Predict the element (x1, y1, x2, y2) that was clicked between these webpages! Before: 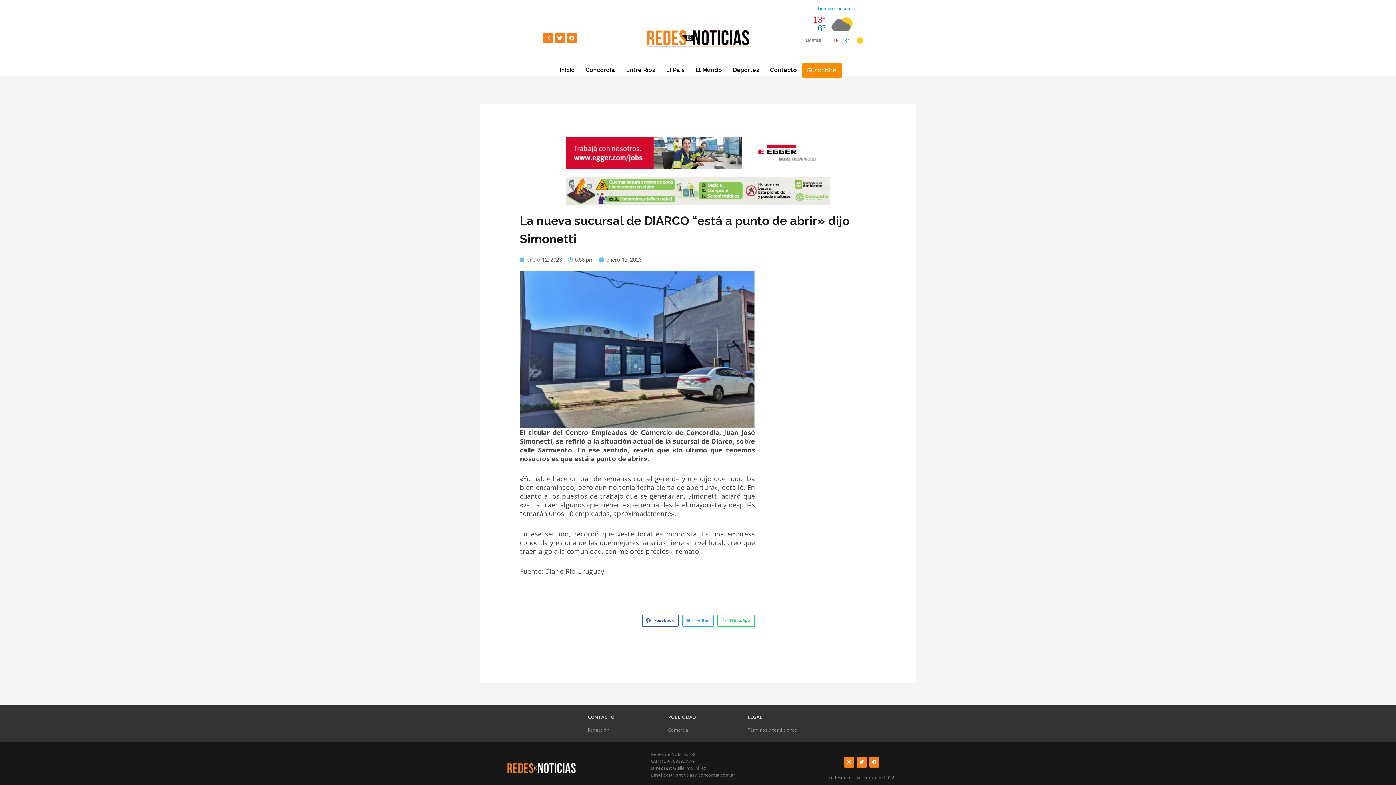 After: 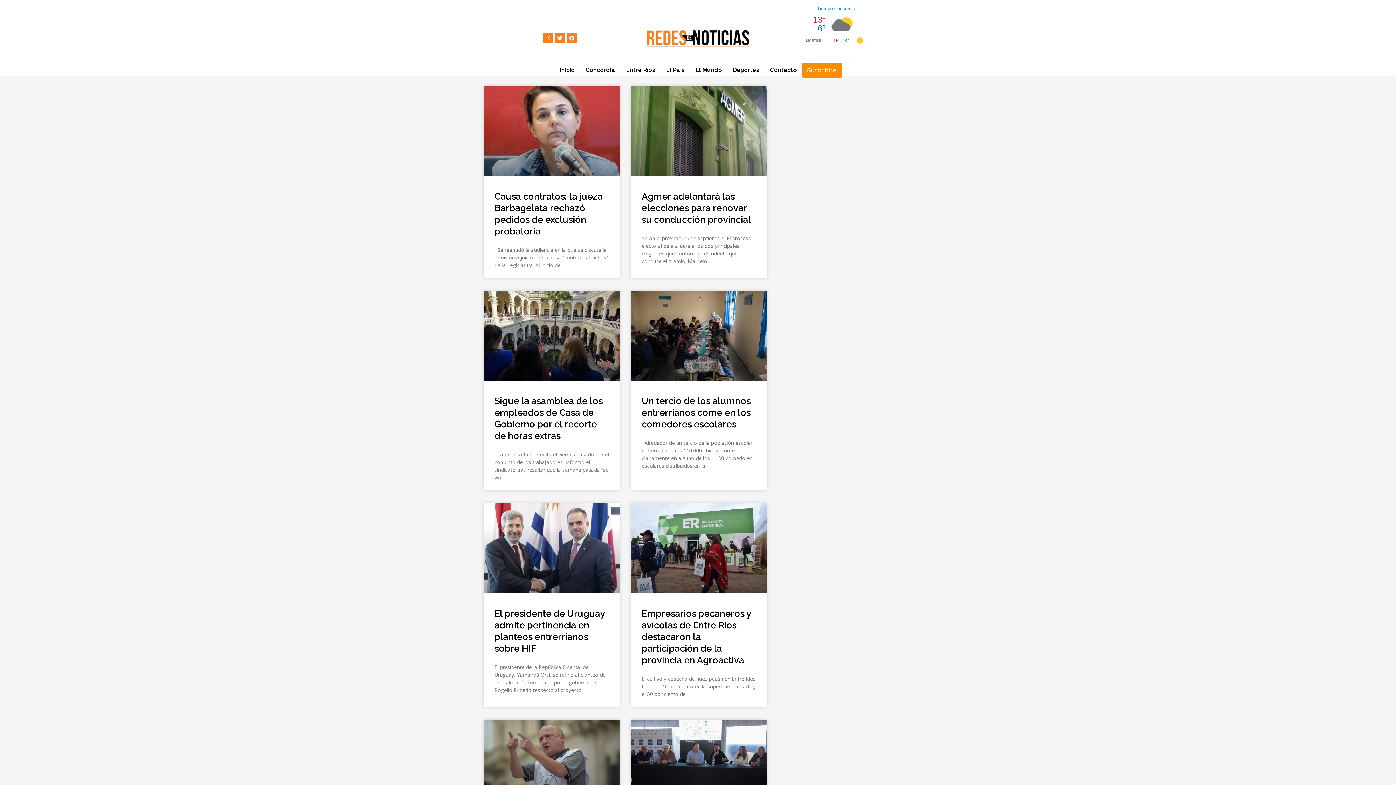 Action: bbox: (620, 61, 660, 78) label: Entre Ríos